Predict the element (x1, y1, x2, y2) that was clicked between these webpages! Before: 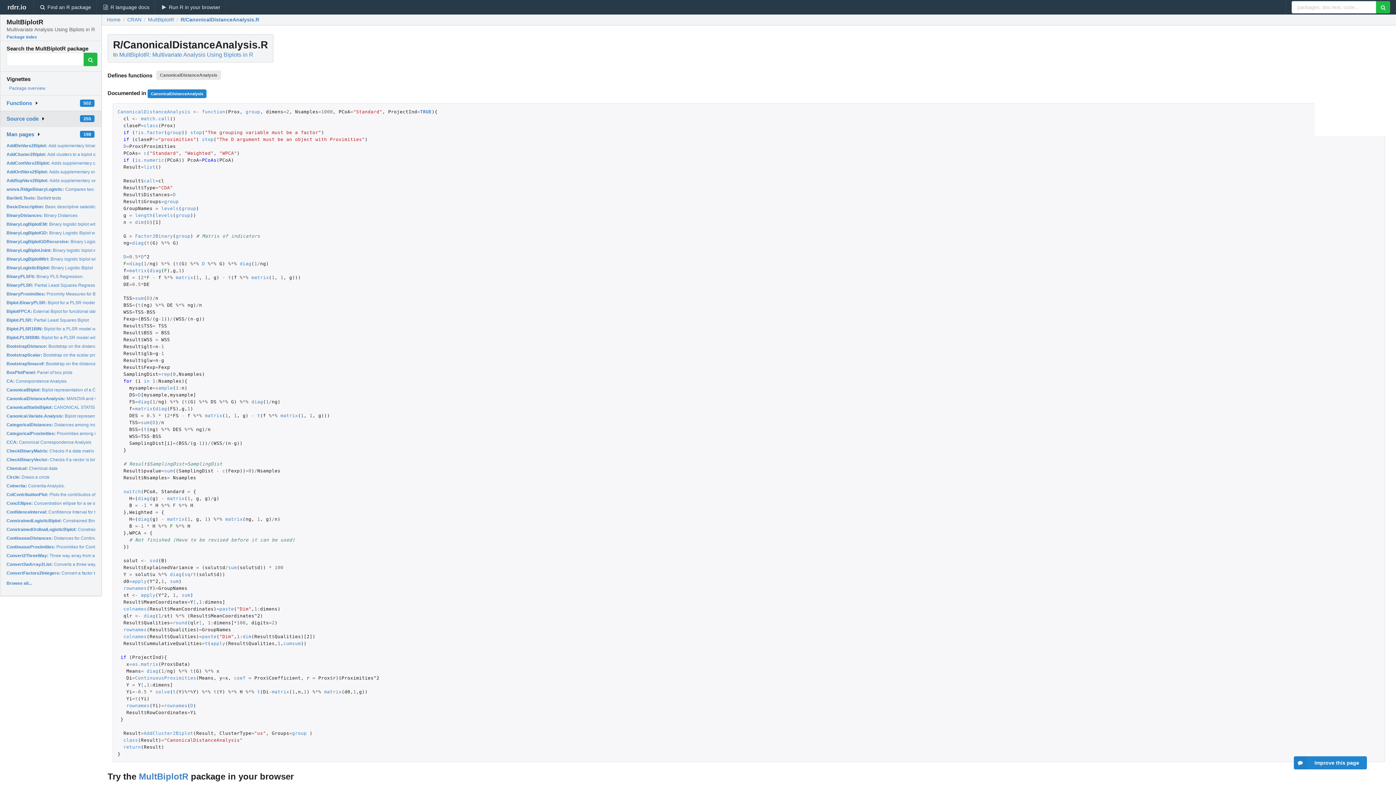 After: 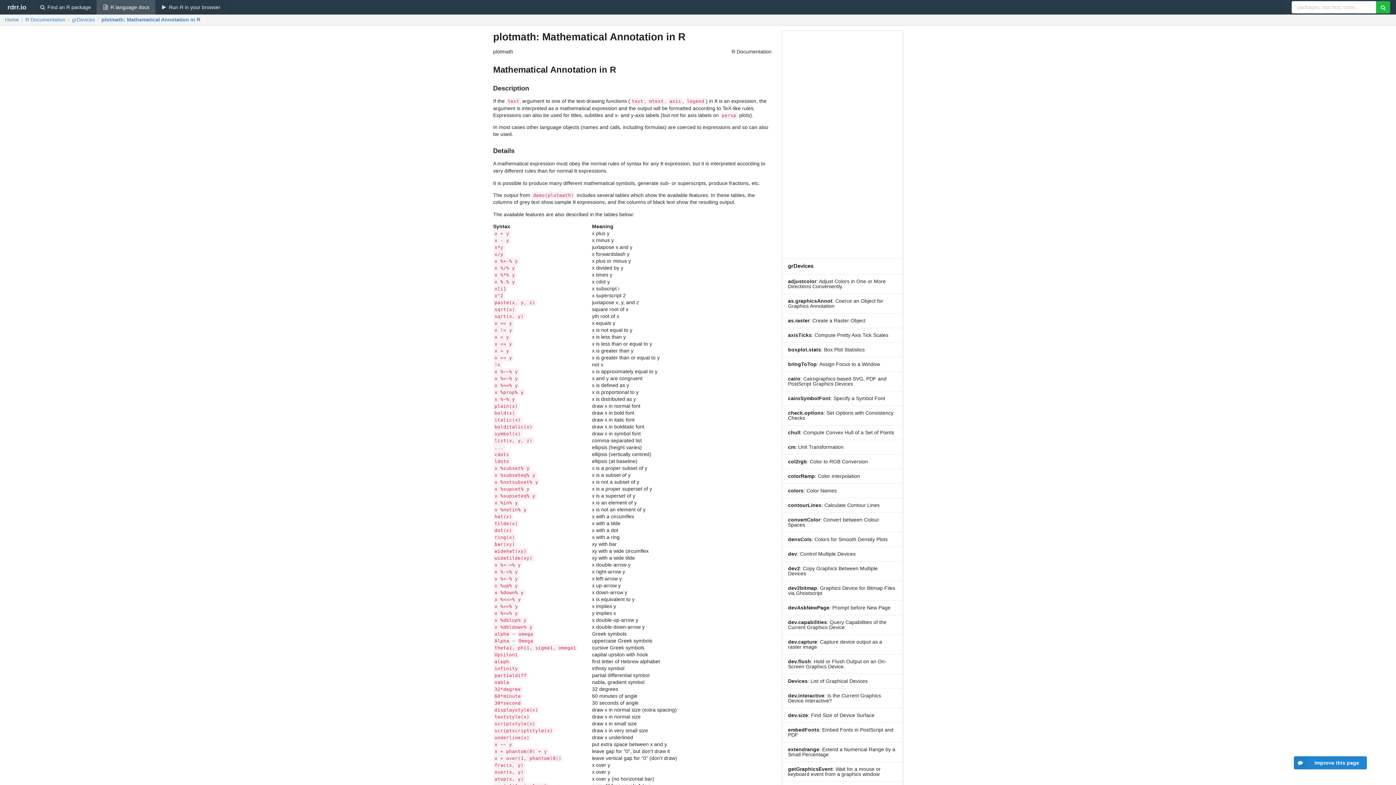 Action: label: group bbox: (164, 198, 178, 204)